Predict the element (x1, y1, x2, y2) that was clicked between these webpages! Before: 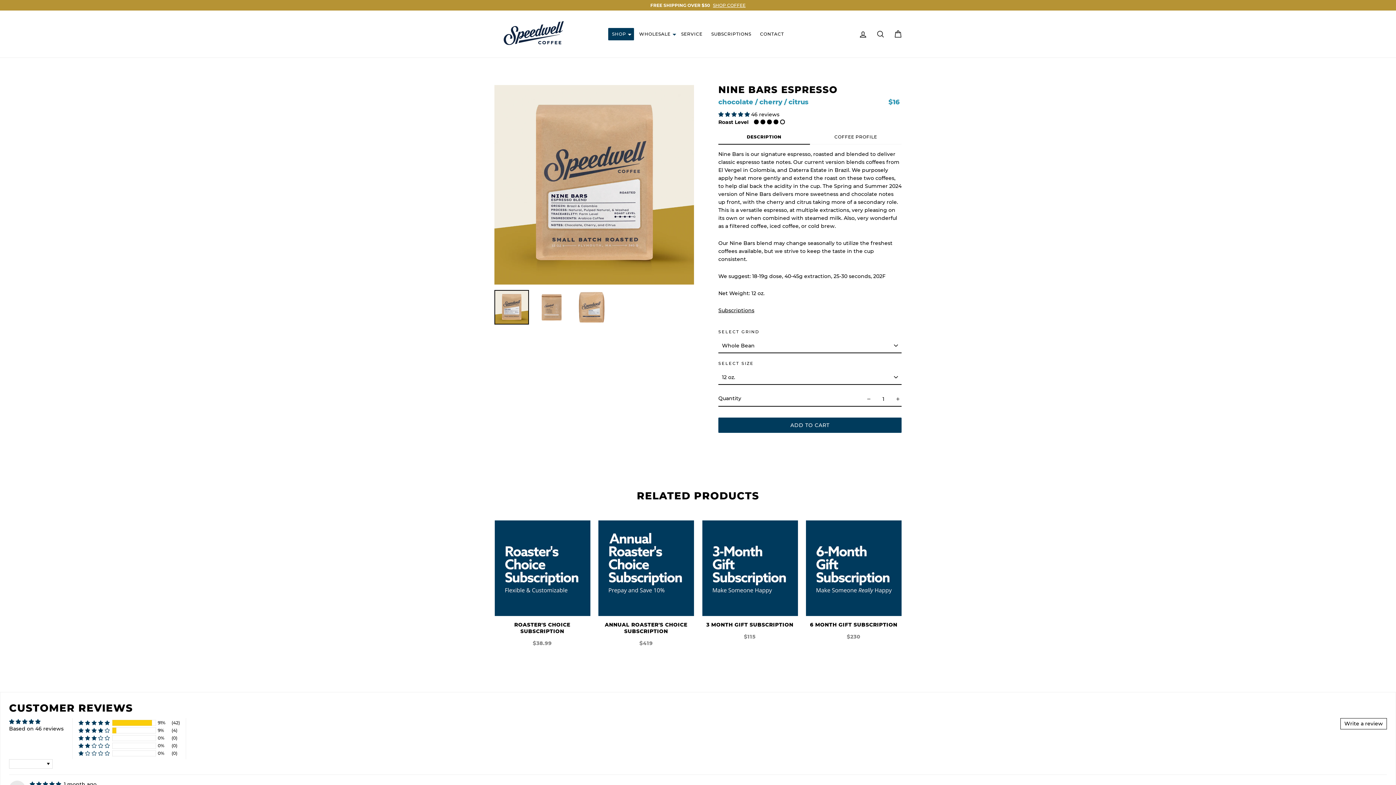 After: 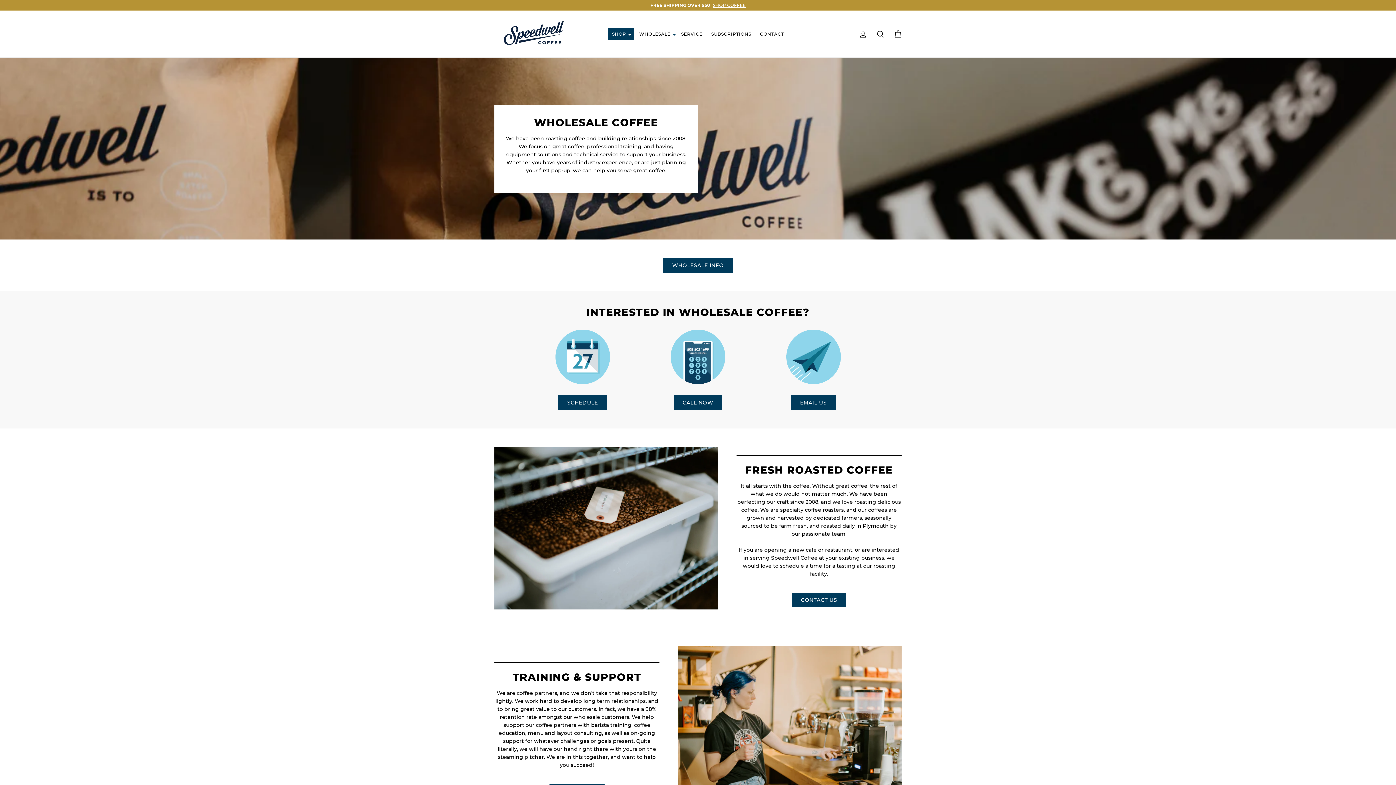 Action: label: WHOLESALE bbox: (635, 27, 676, 40)